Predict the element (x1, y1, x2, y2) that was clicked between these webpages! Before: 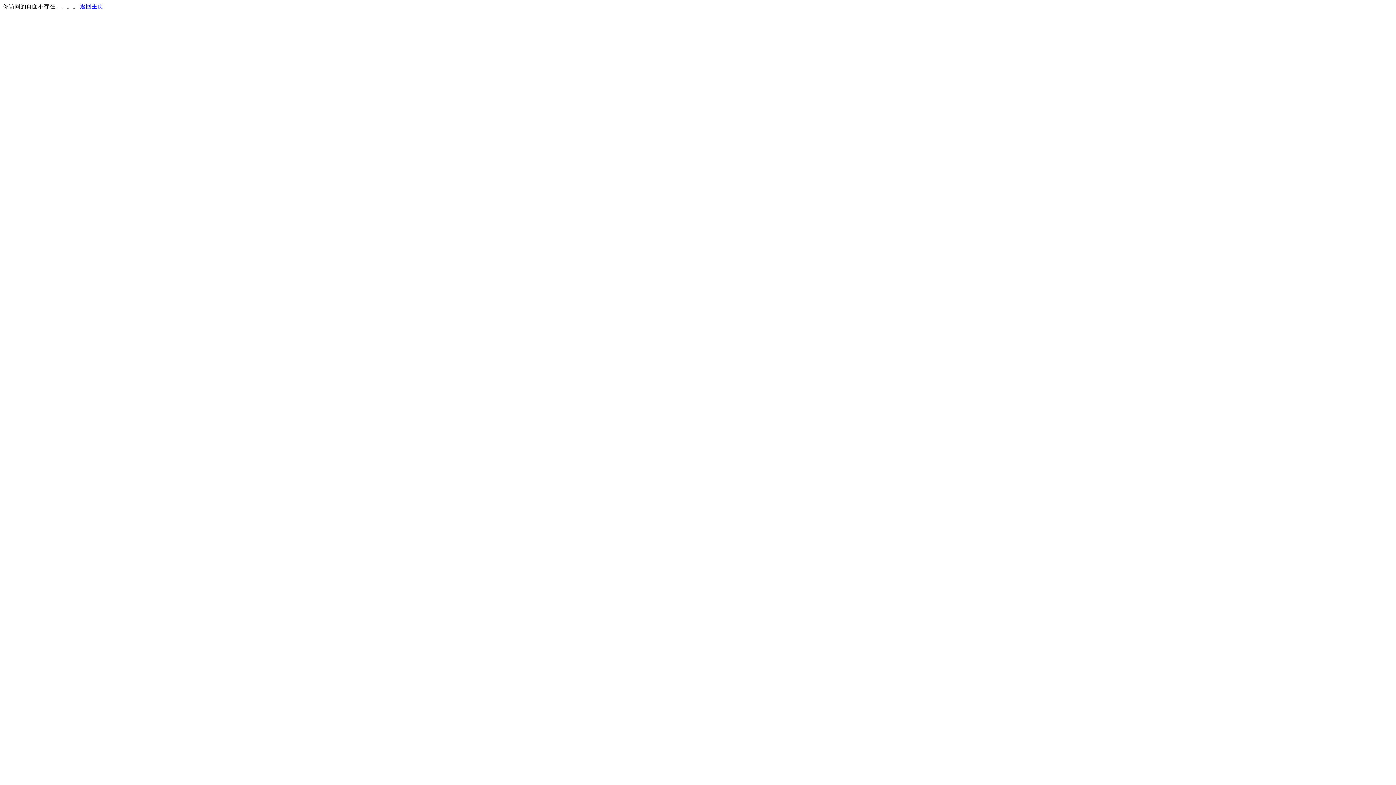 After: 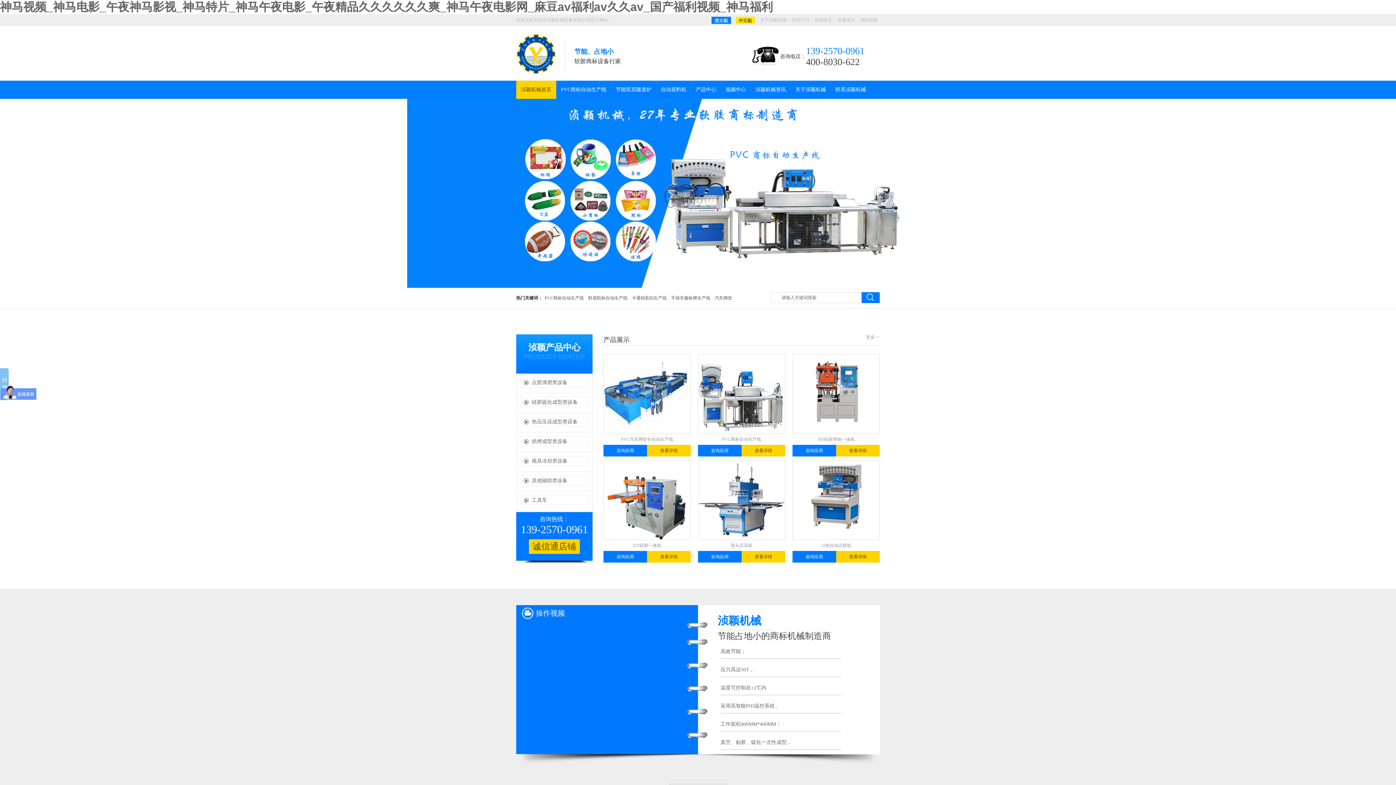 Action: bbox: (80, 3, 103, 9) label: 返回主页